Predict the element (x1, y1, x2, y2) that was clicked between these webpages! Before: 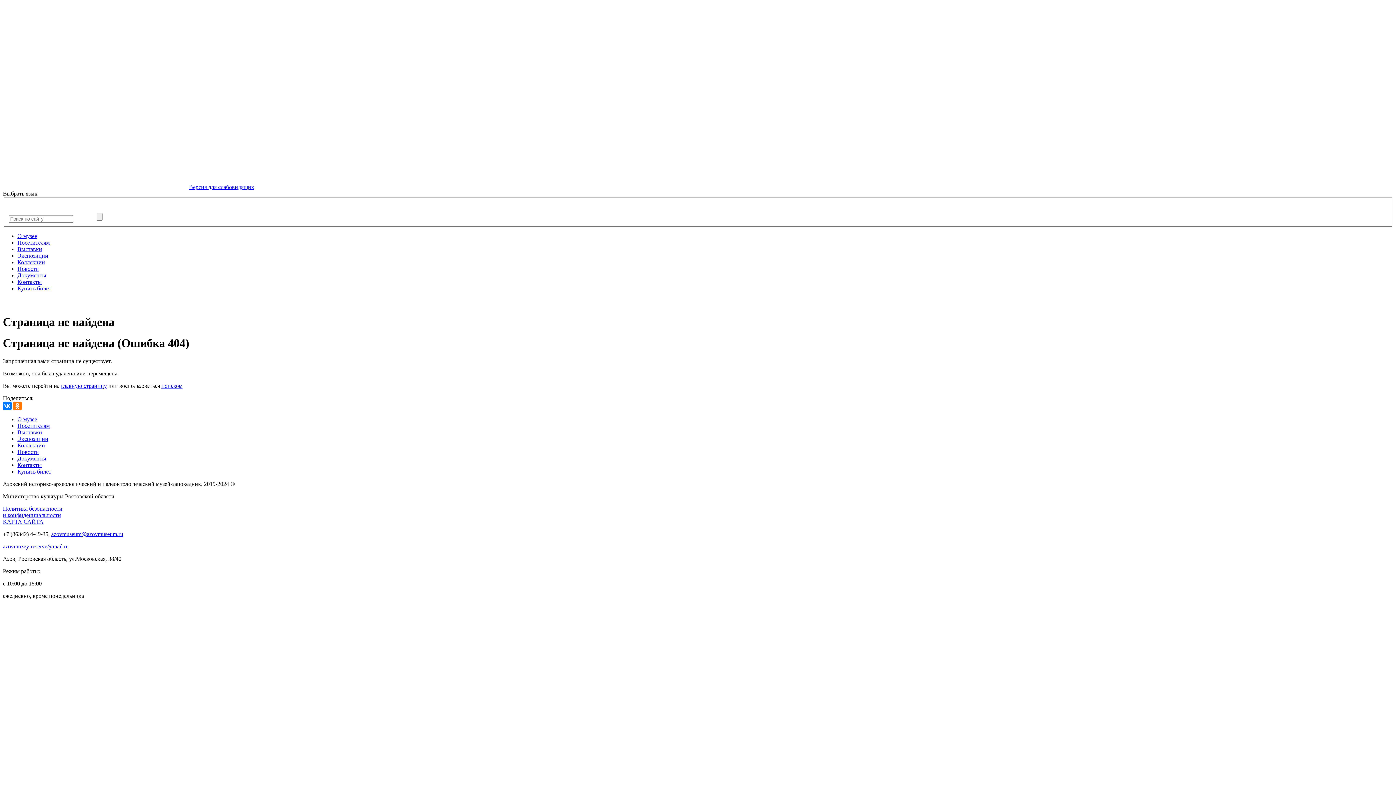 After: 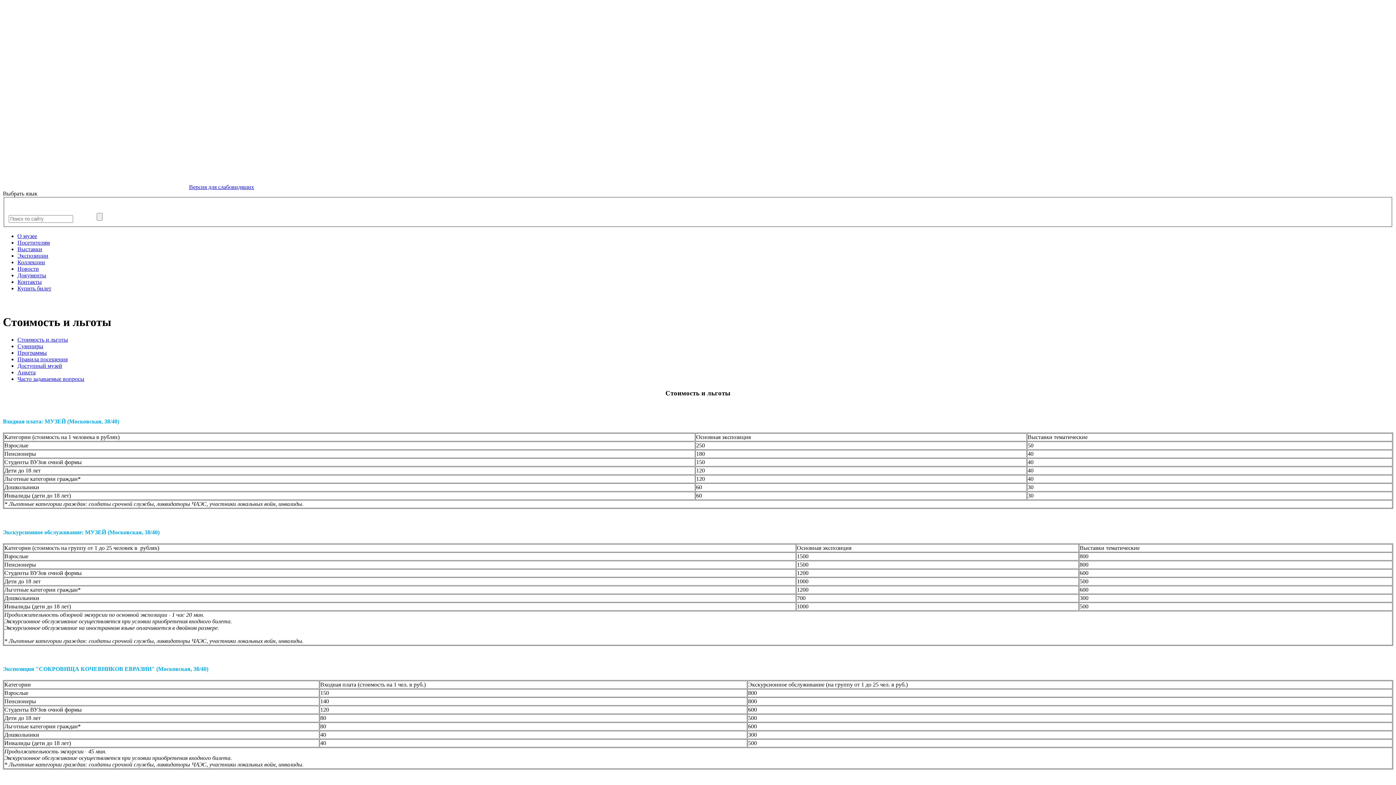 Action: label: Посетителям bbox: (17, 422, 49, 429)